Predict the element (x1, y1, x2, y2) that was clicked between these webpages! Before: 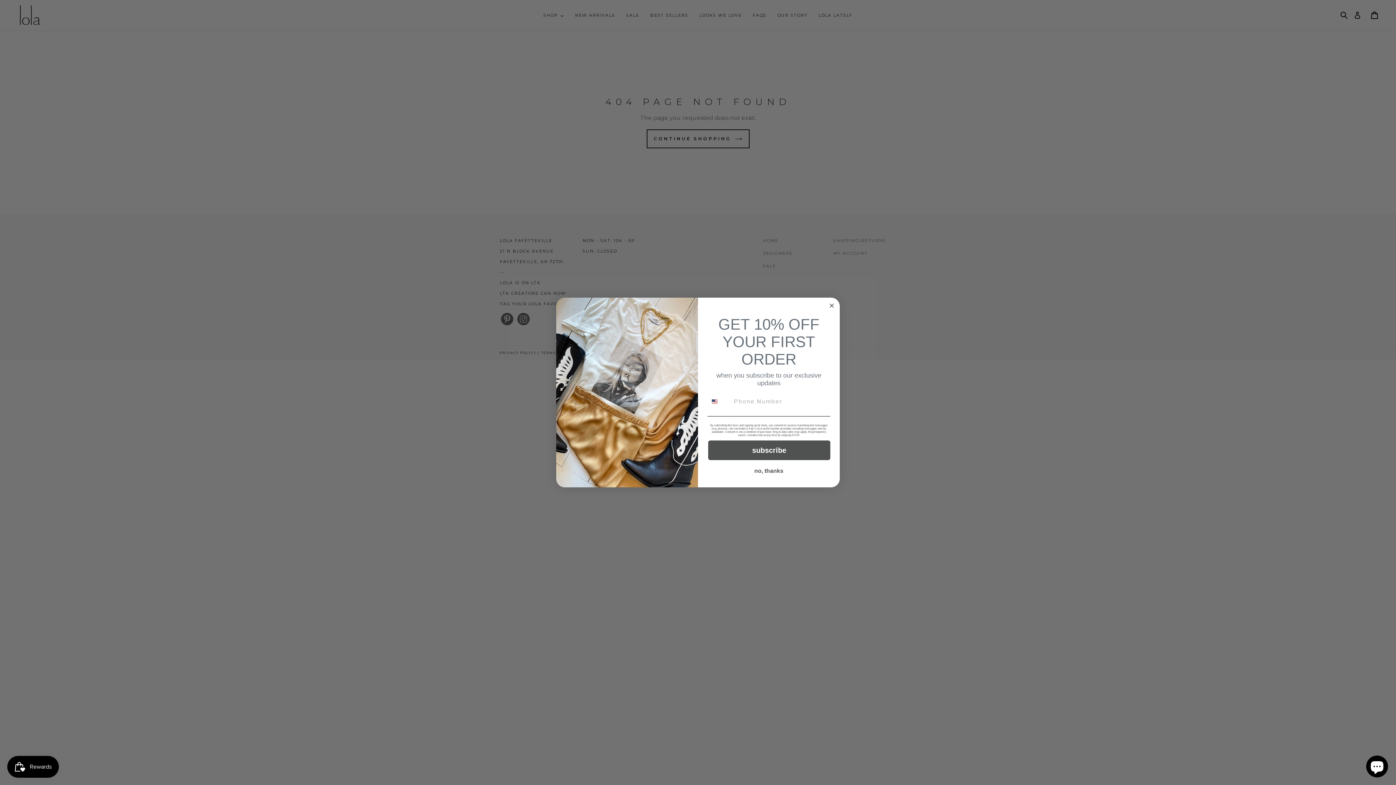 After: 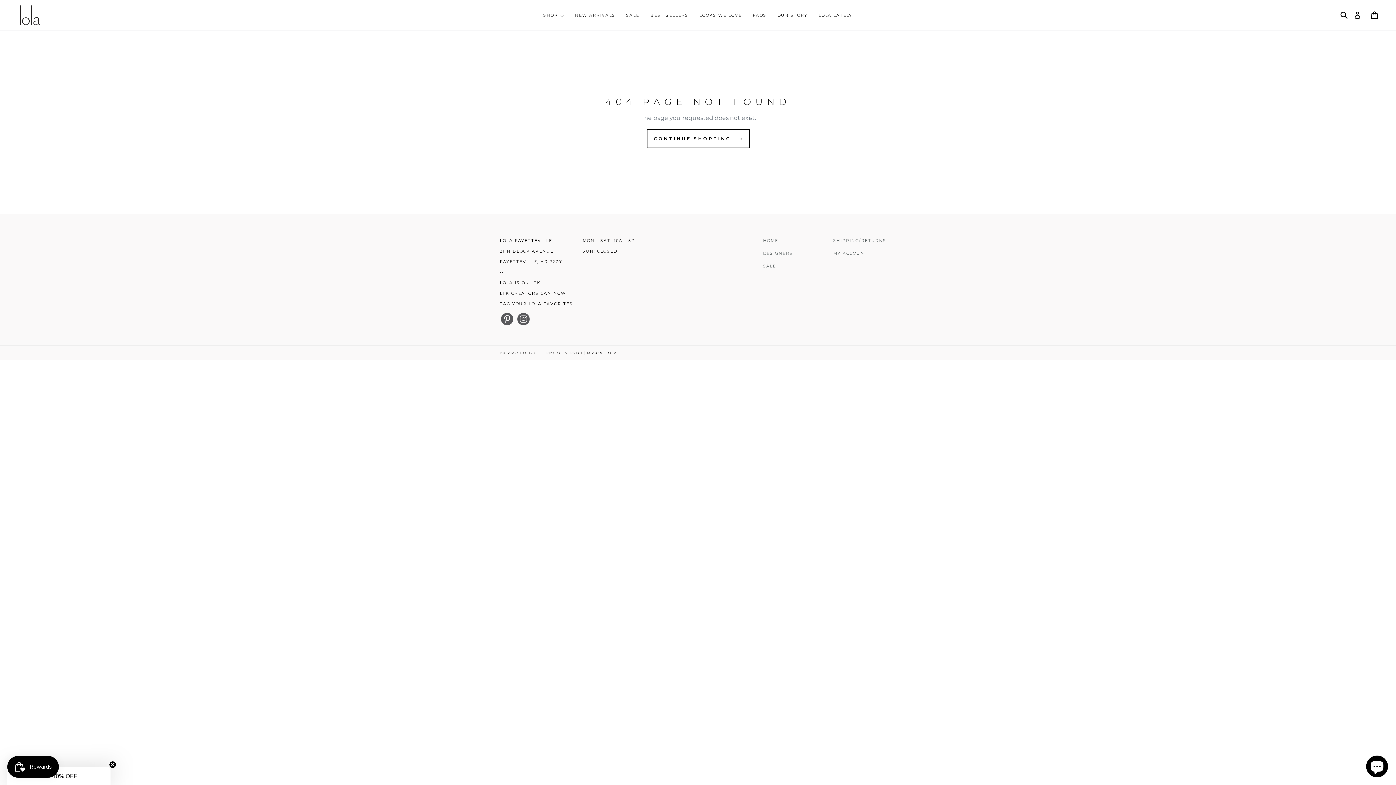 Action: label: no, thanks bbox: (707, 463, 830, 478)